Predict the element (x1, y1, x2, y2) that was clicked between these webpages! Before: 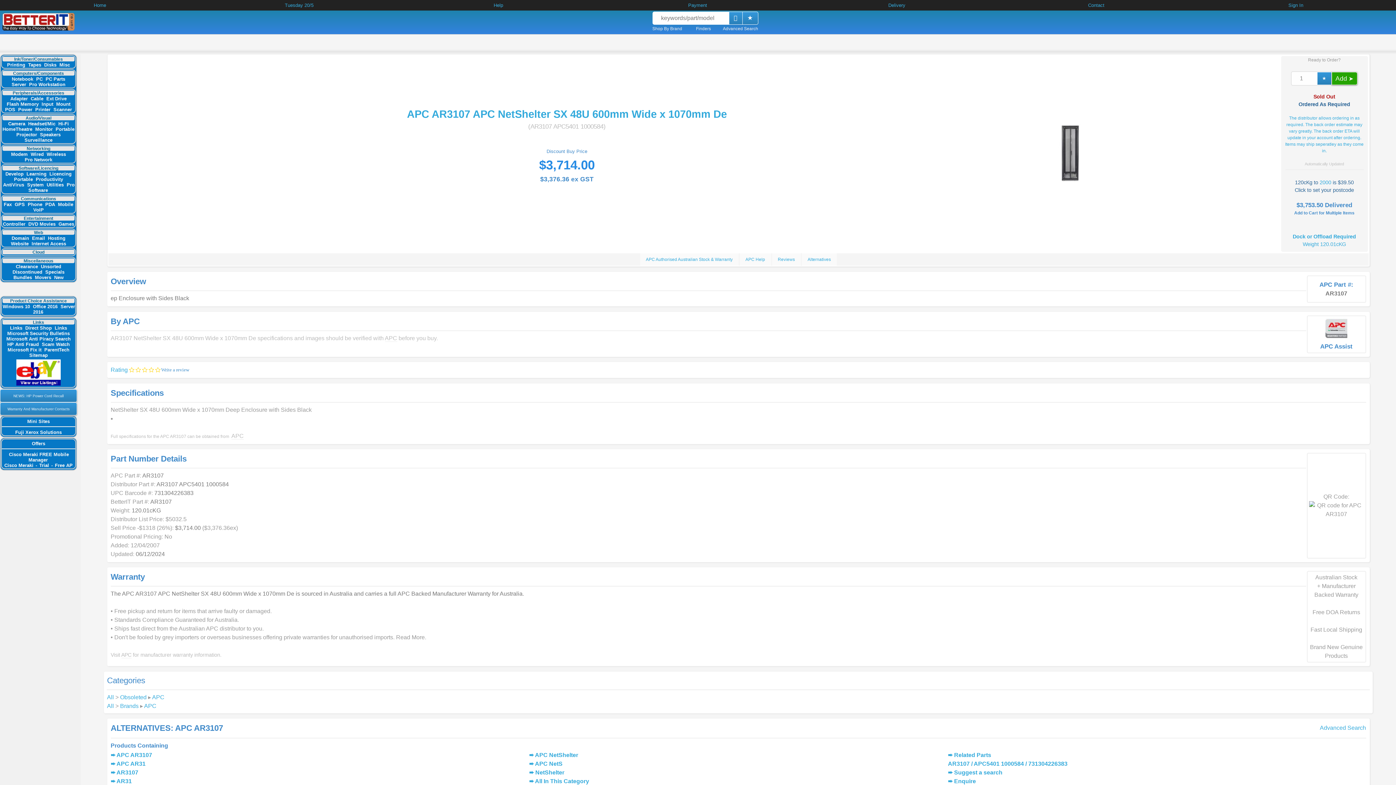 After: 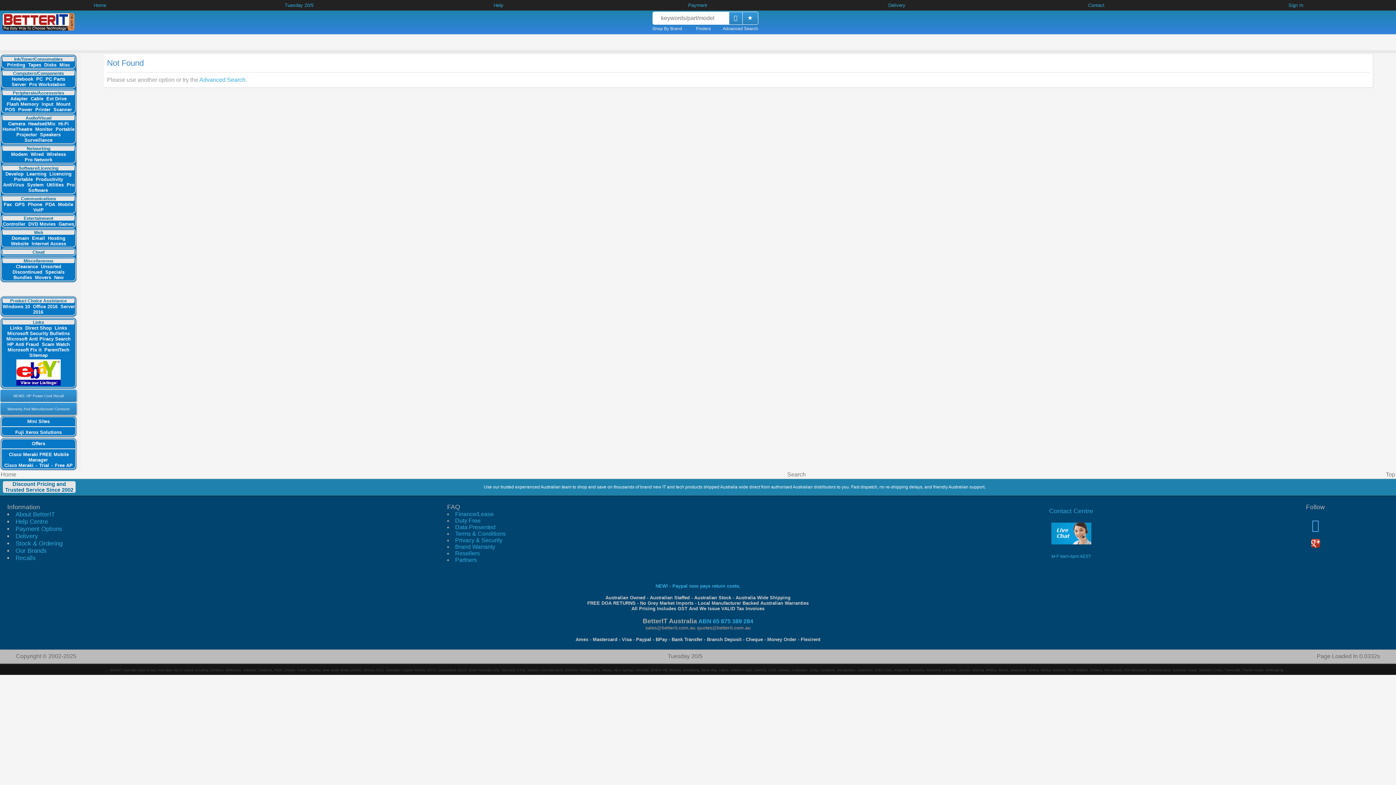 Action: label: HomeTheatre bbox: (1, 126, 33, 132)